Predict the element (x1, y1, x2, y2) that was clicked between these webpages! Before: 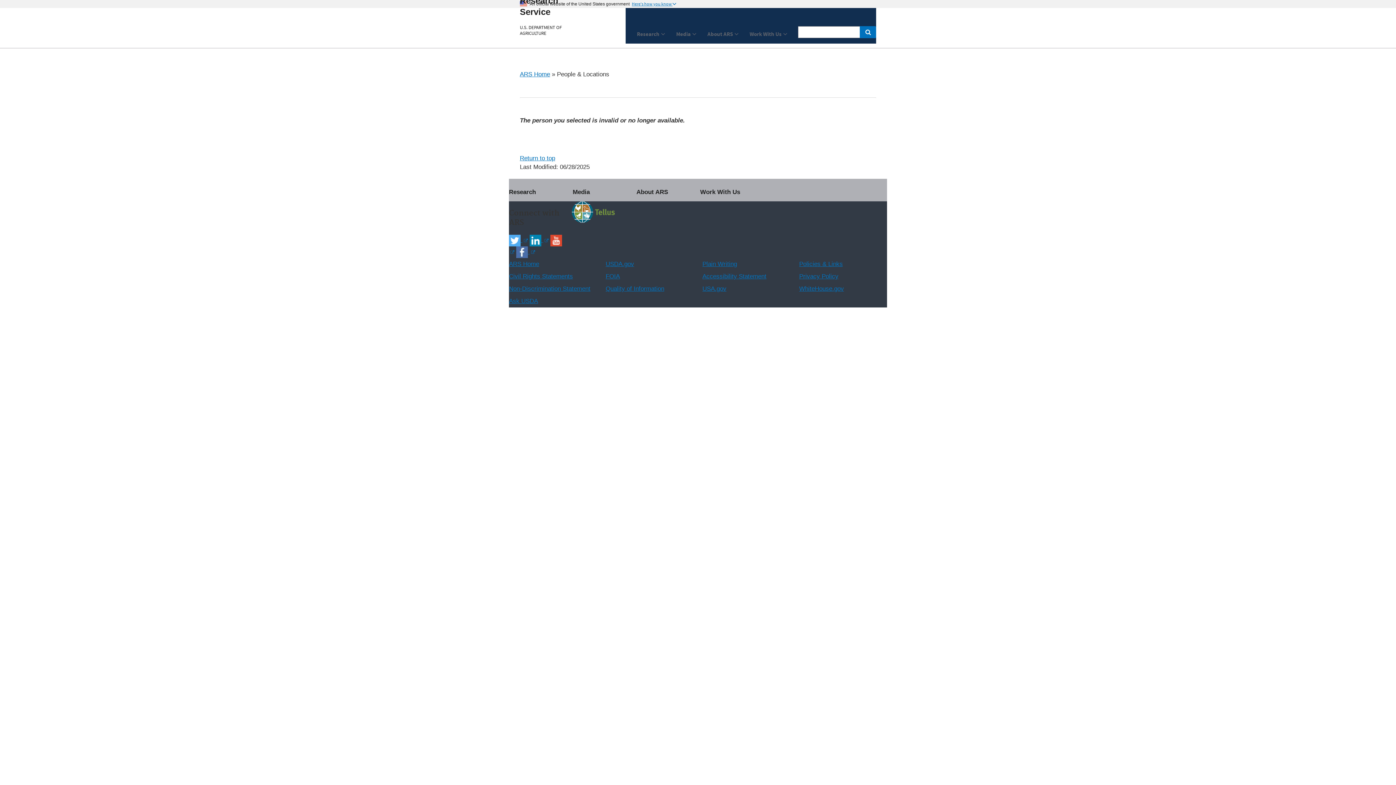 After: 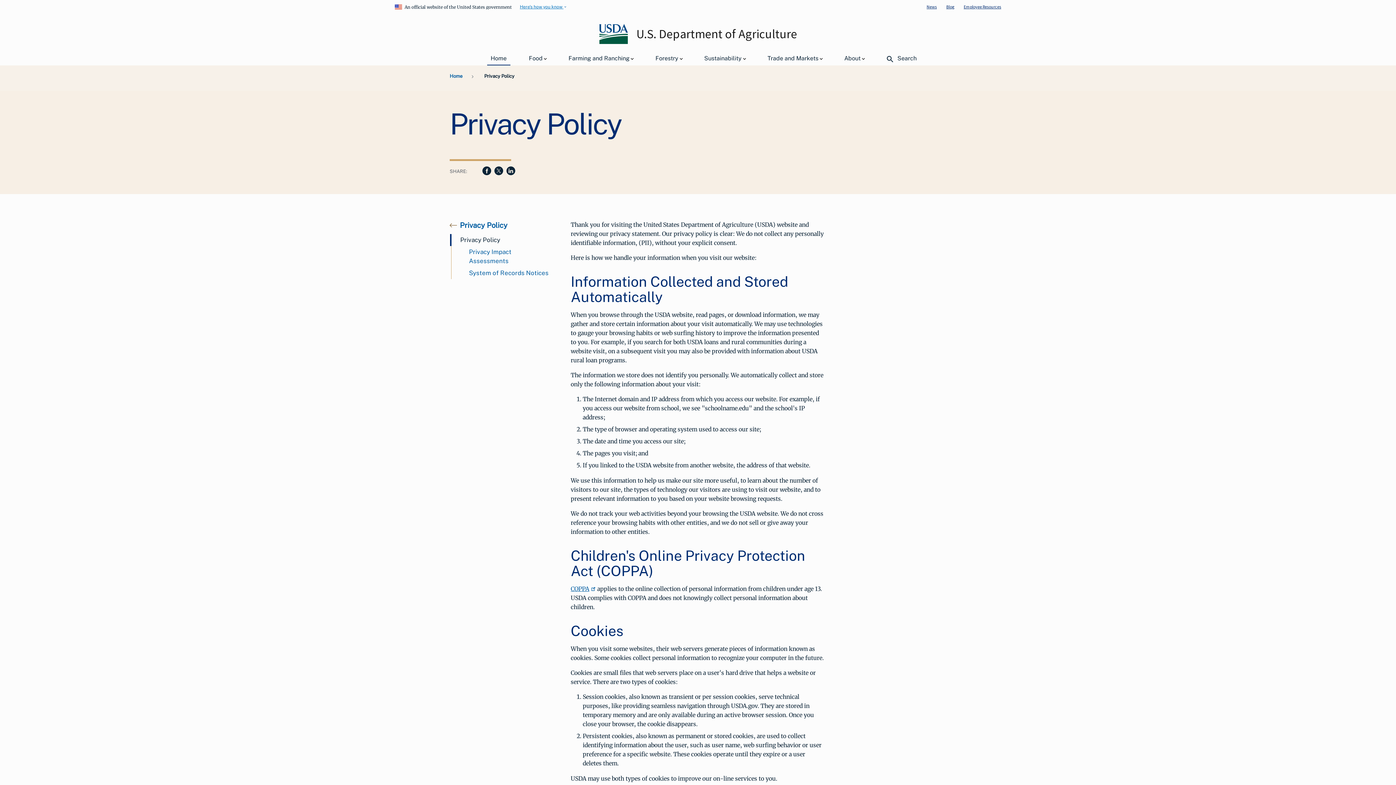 Action: bbox: (799, 273, 838, 280) label: Privacy Policy